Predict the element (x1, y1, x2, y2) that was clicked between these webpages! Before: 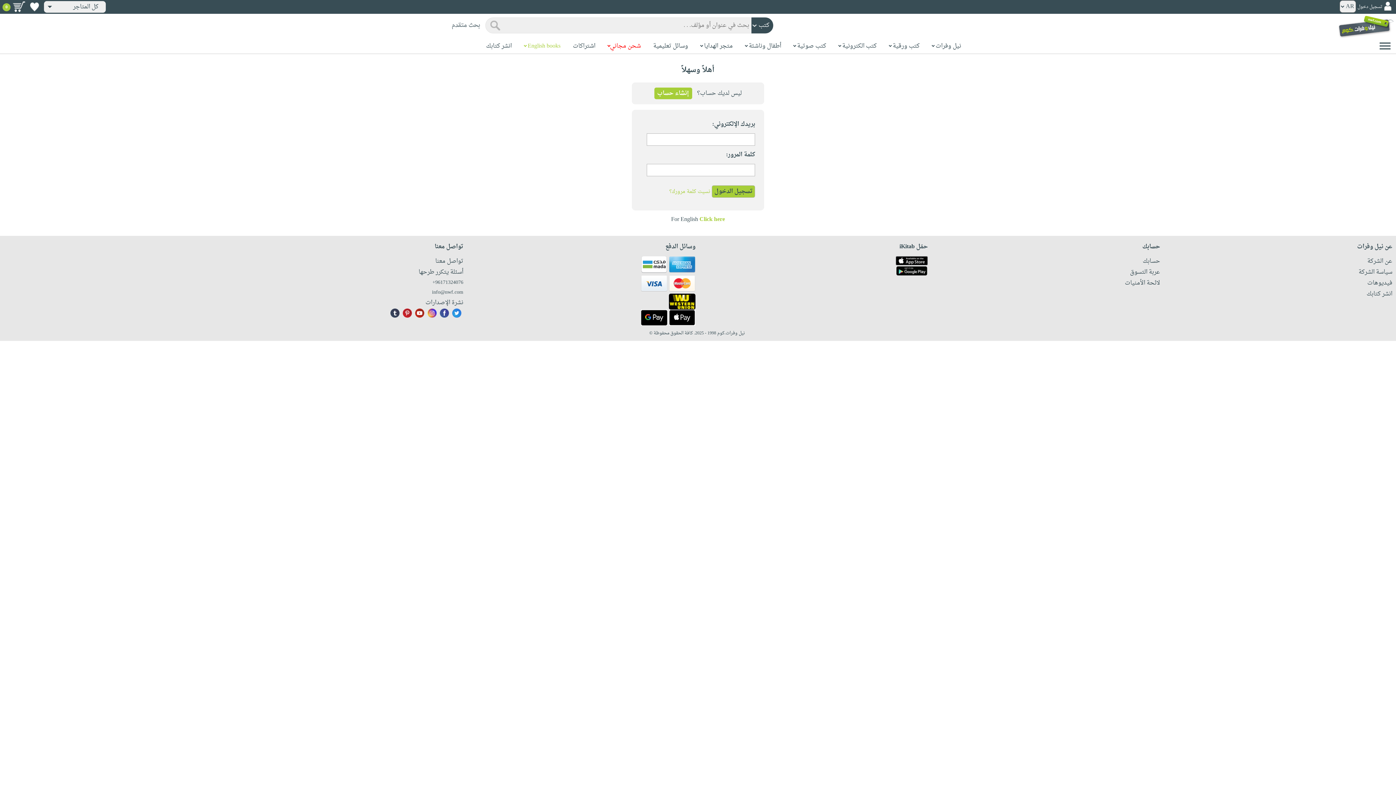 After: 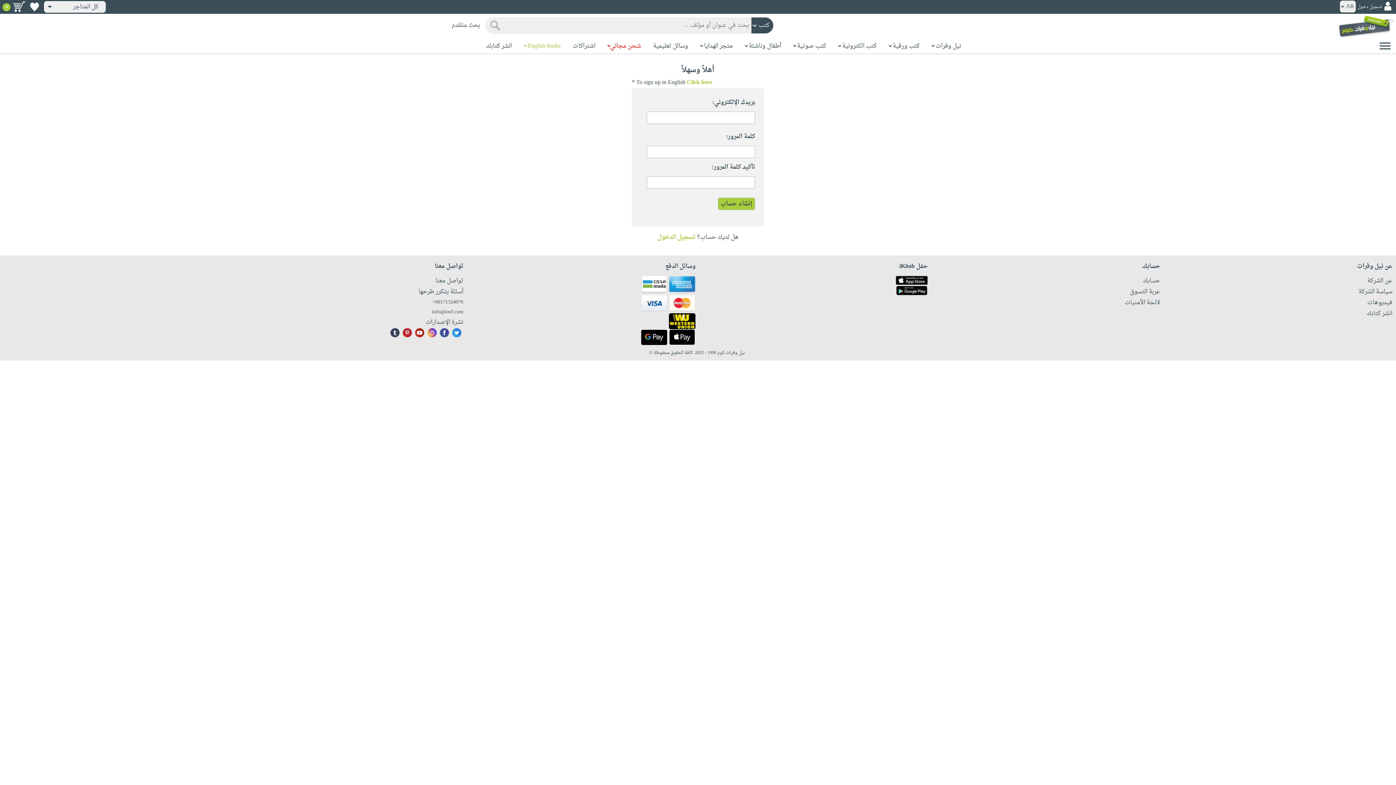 Action: label: إنشاء حساب bbox: (654, 87, 692, 99)